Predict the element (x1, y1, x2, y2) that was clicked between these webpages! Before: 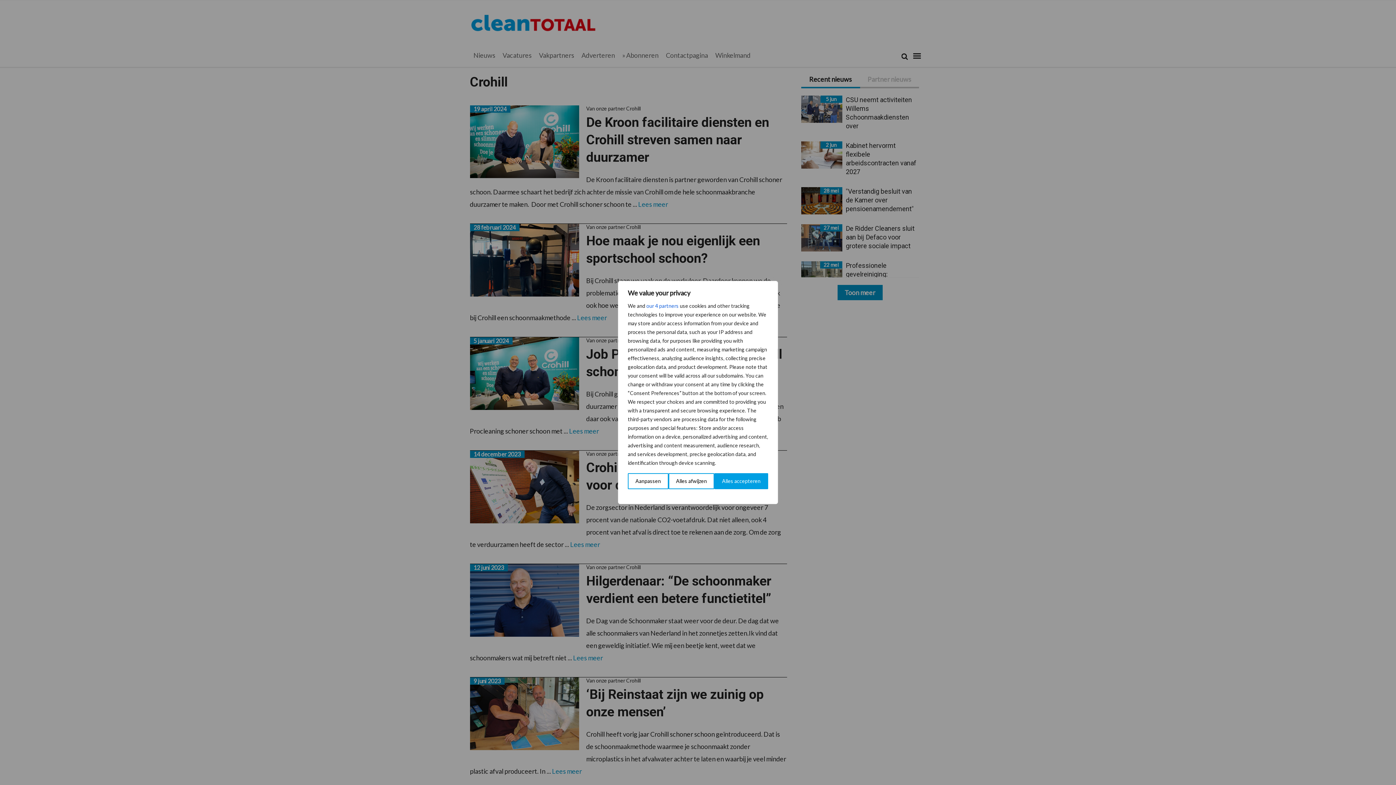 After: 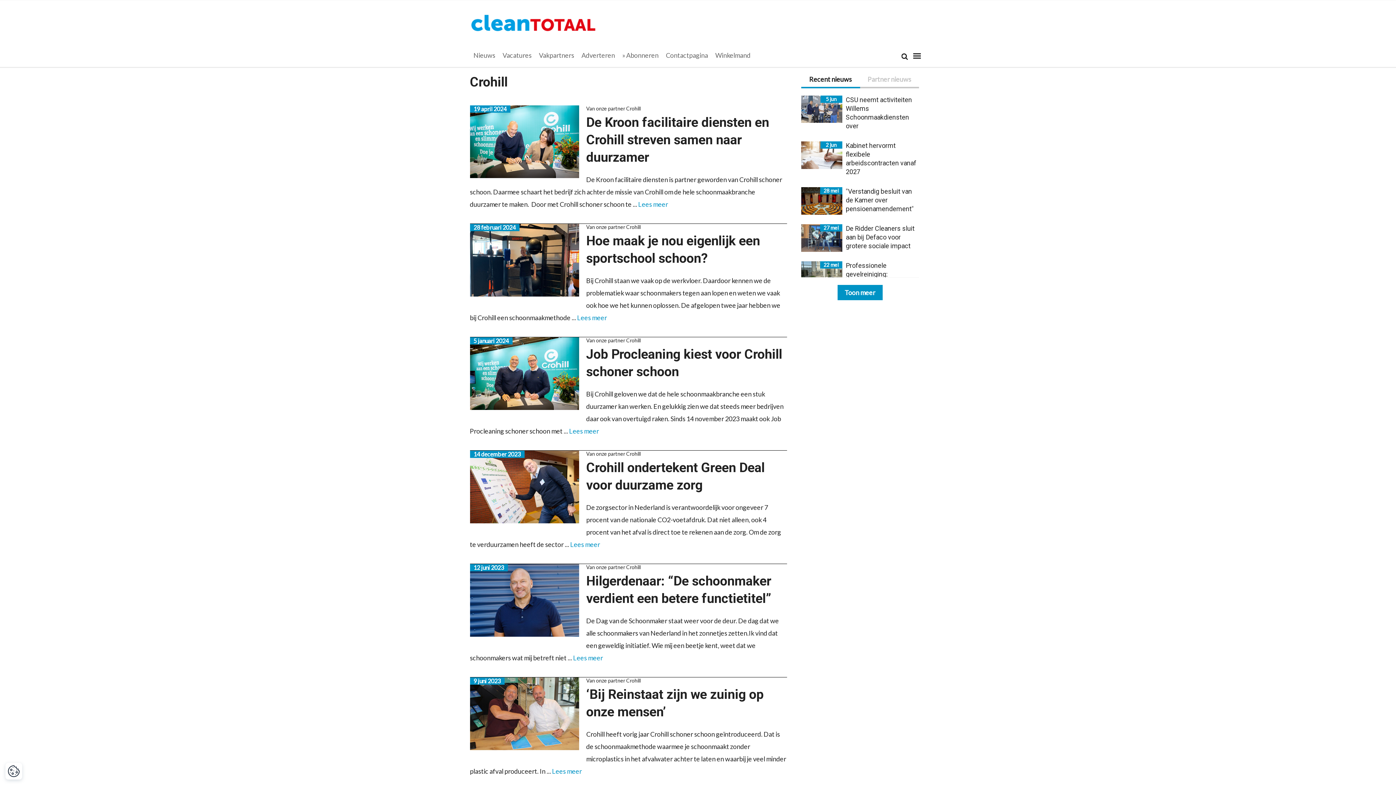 Action: label: Alles afwijzen bbox: (668, 473, 714, 489)